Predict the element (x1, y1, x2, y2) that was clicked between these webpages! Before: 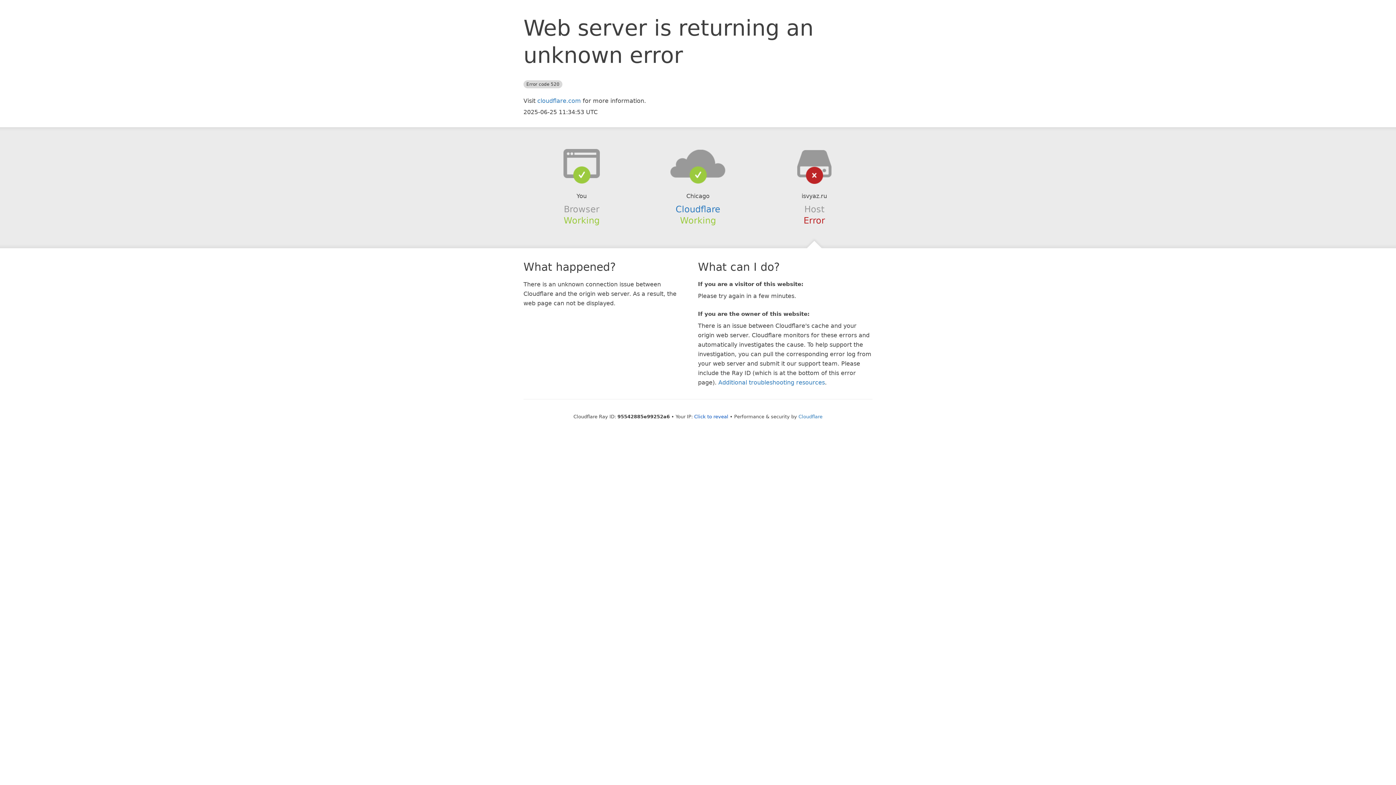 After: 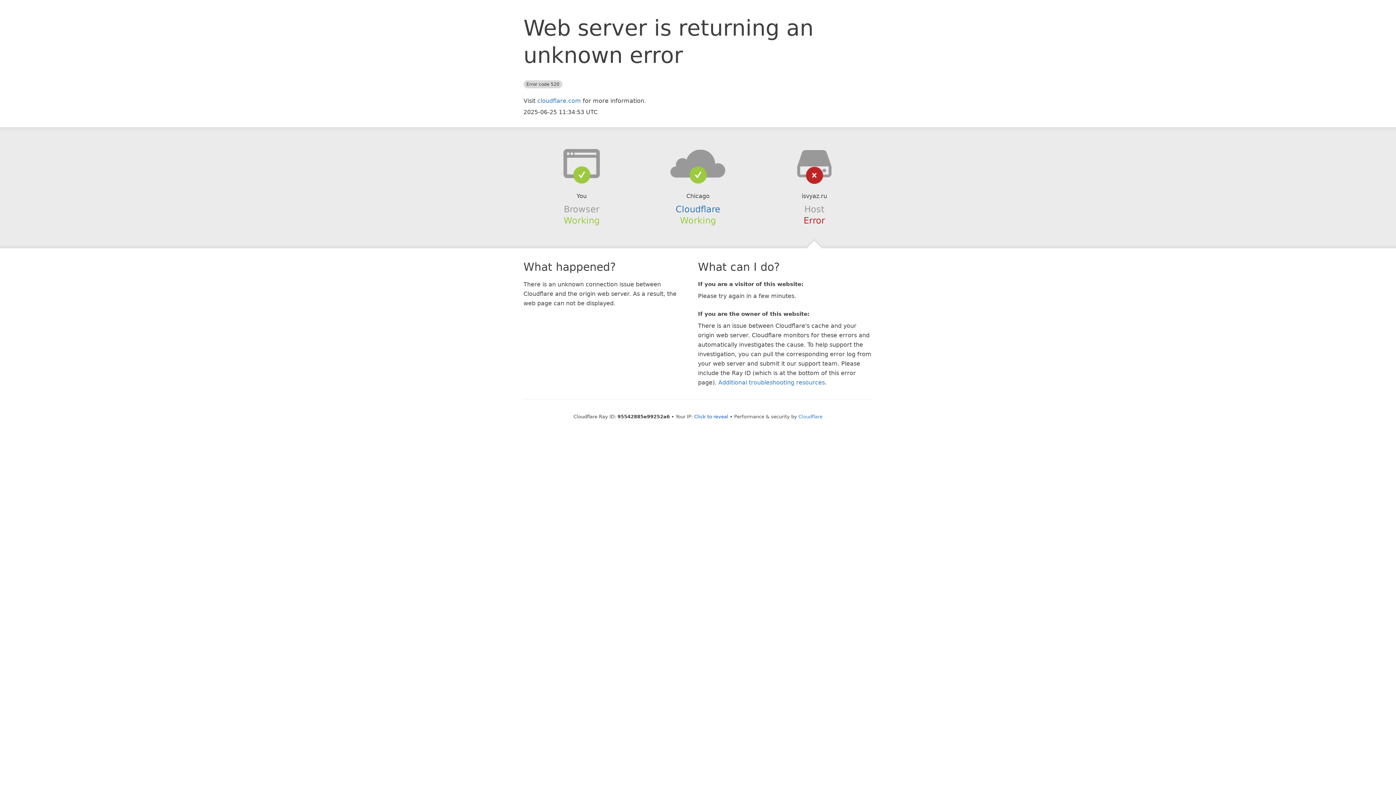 Action: bbox: (639, 148, 756, 178)